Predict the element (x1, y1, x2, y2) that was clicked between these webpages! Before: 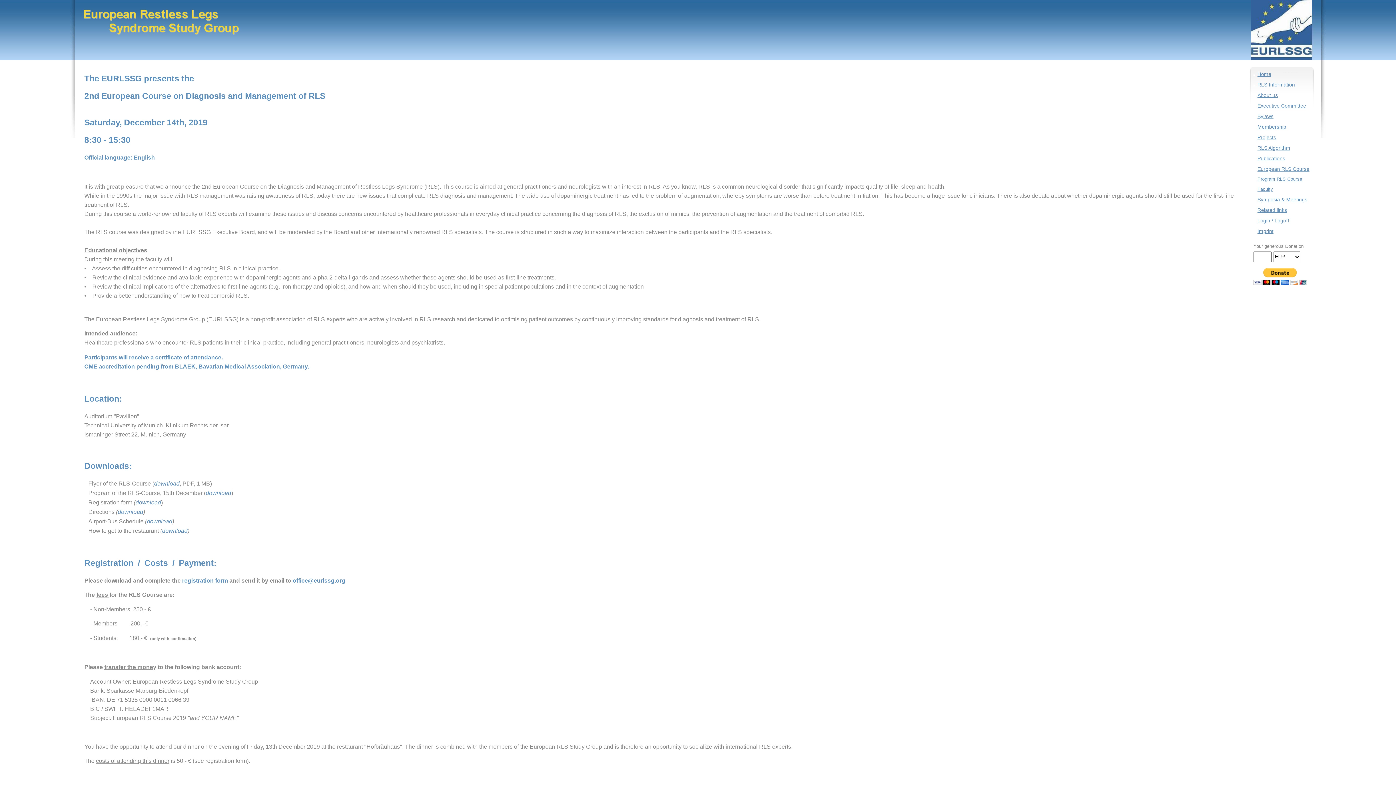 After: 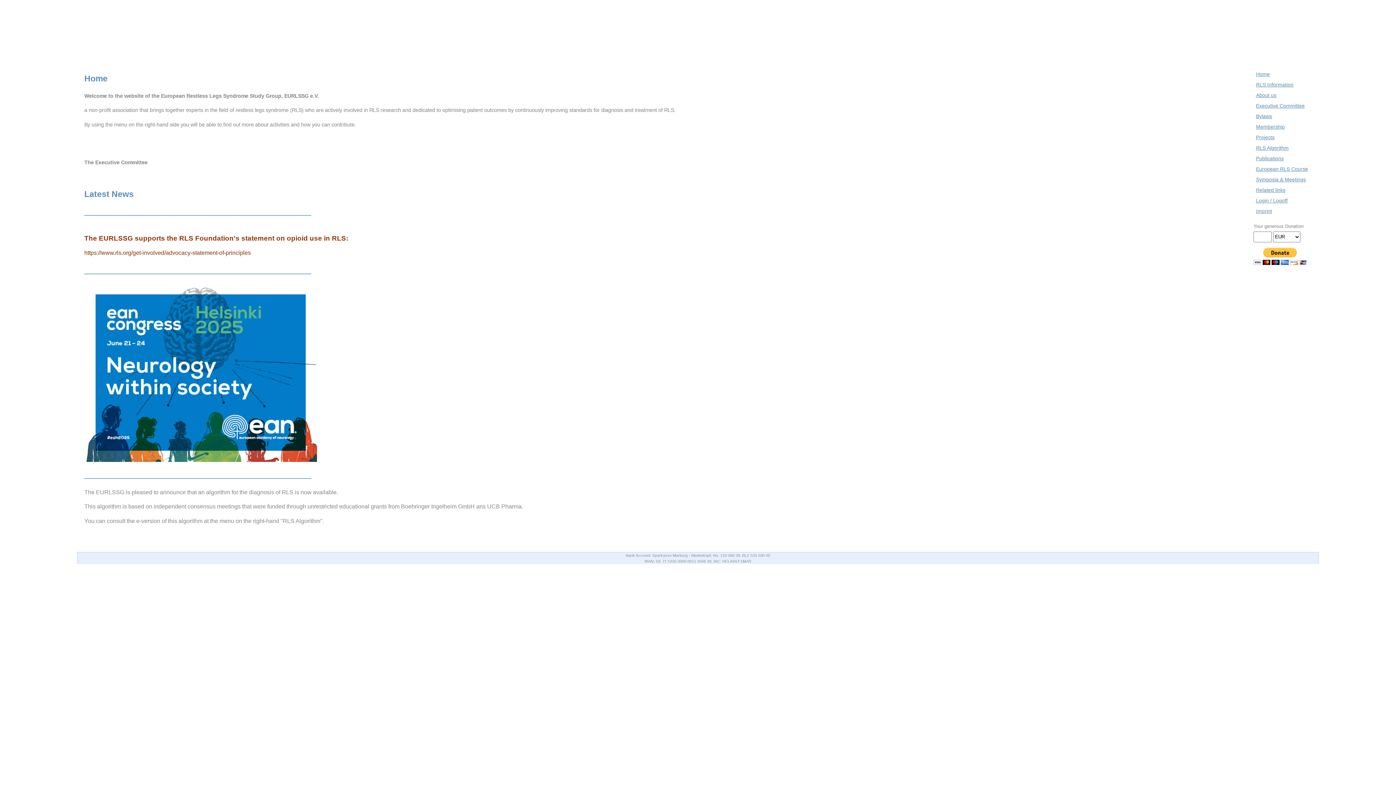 Action: label: Home bbox: (1257, 71, 1271, 77)